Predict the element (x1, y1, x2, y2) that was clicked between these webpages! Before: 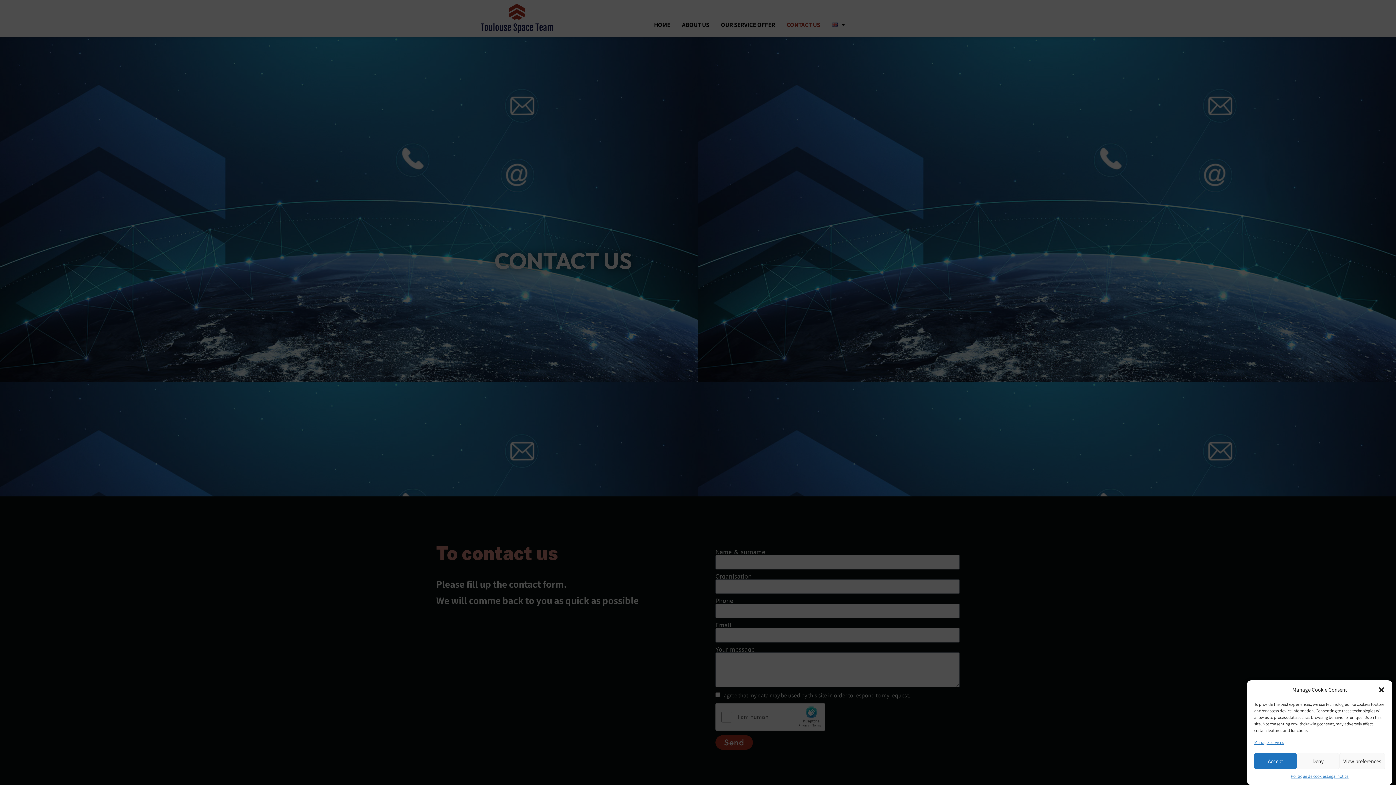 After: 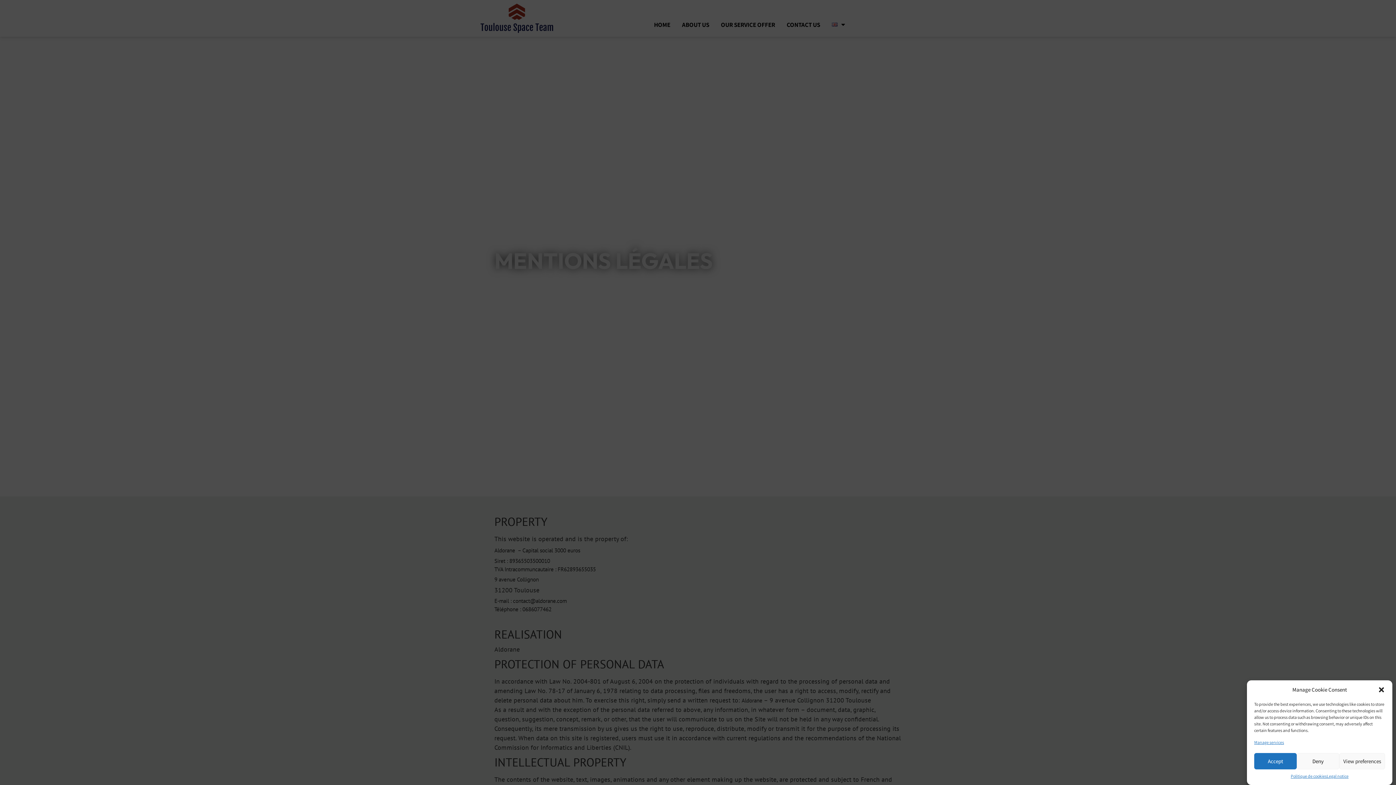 Action: bbox: (1327, 773, 1348, 780) label: Legal notice